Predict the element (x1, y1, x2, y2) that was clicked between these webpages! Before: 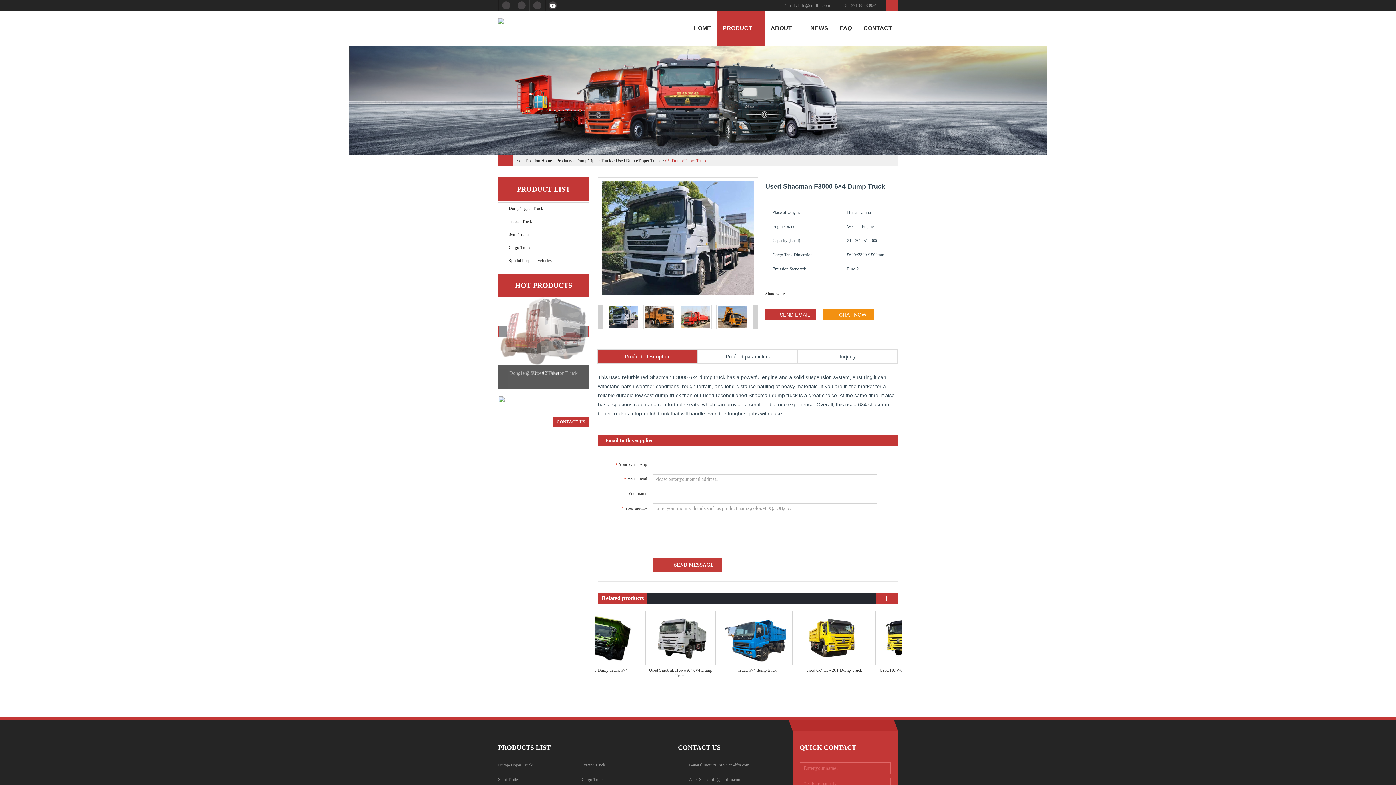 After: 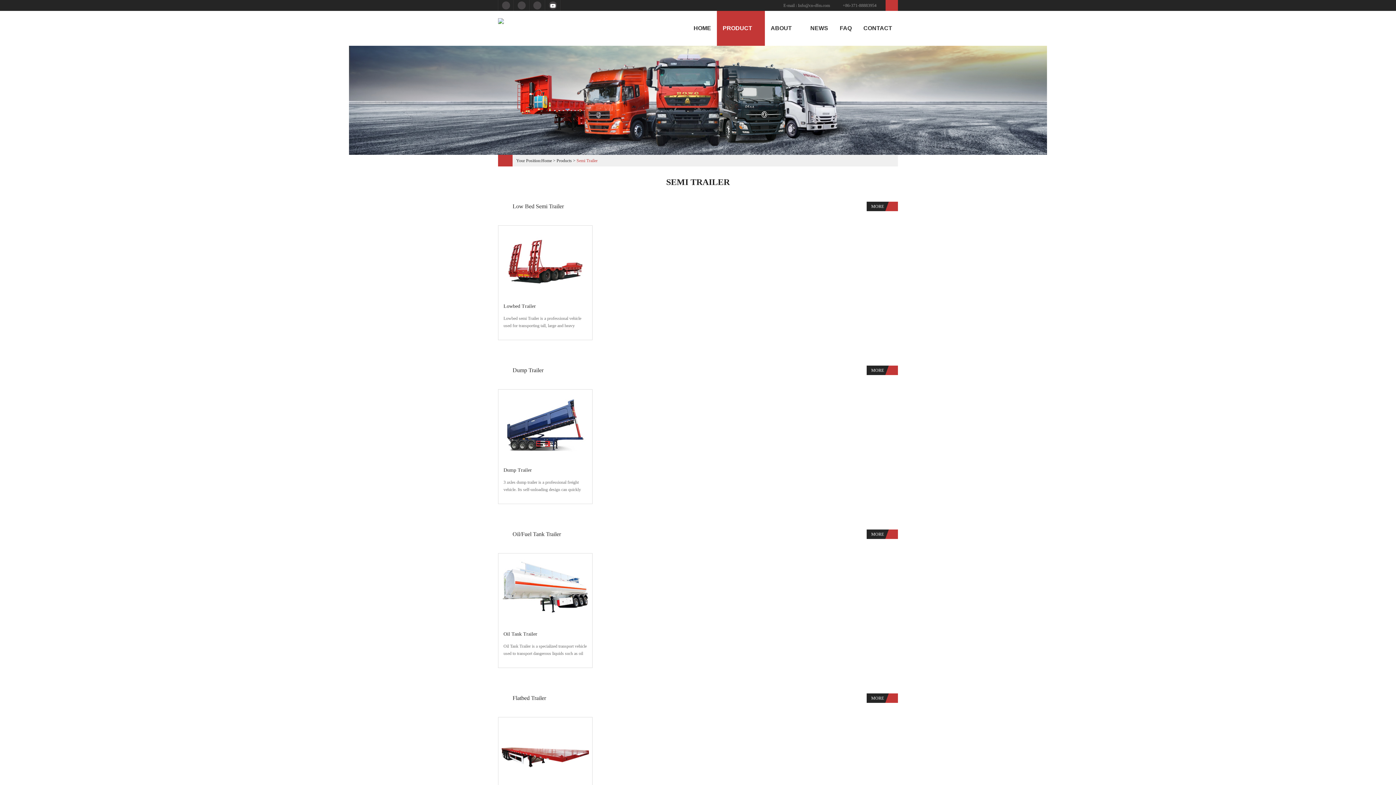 Action: label: Semi Trailer bbox: (498, 228, 589, 240)